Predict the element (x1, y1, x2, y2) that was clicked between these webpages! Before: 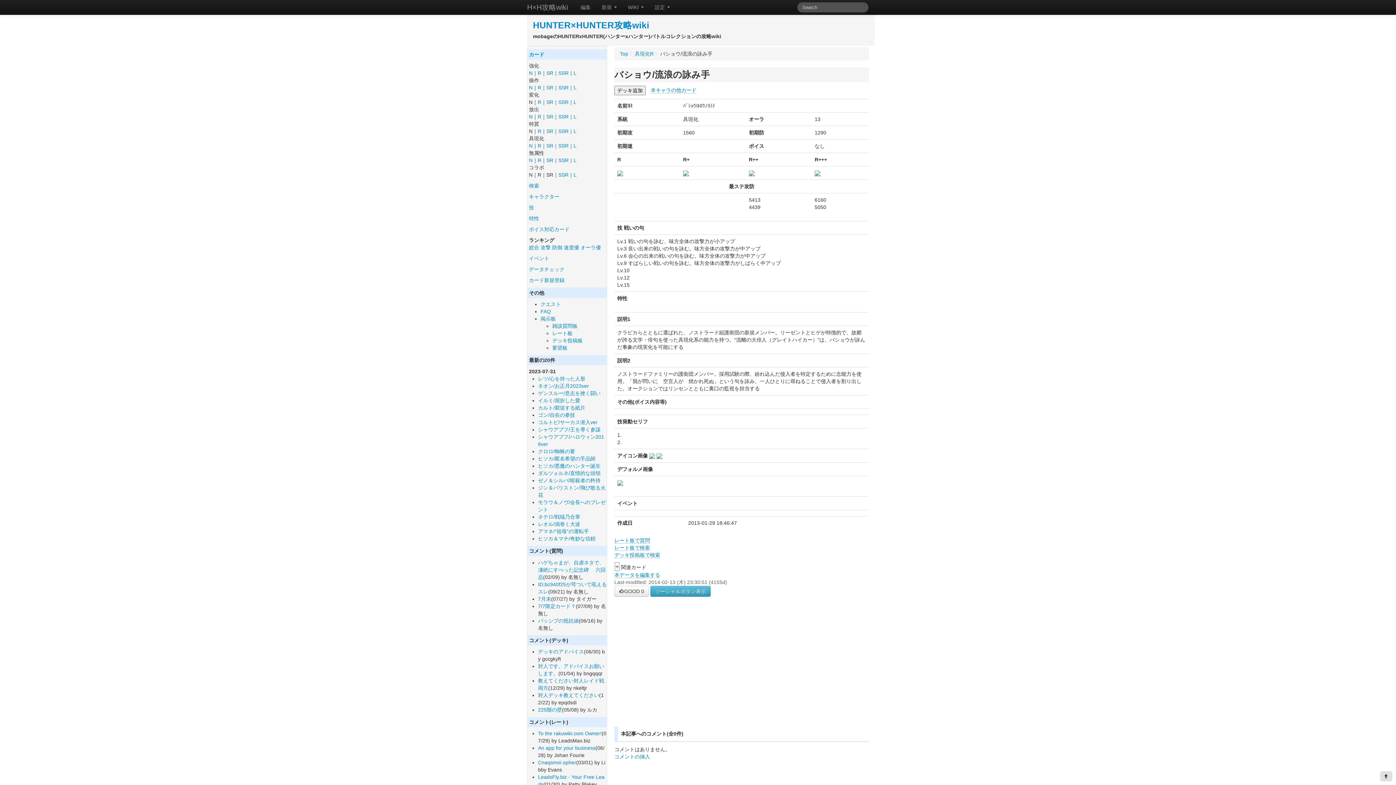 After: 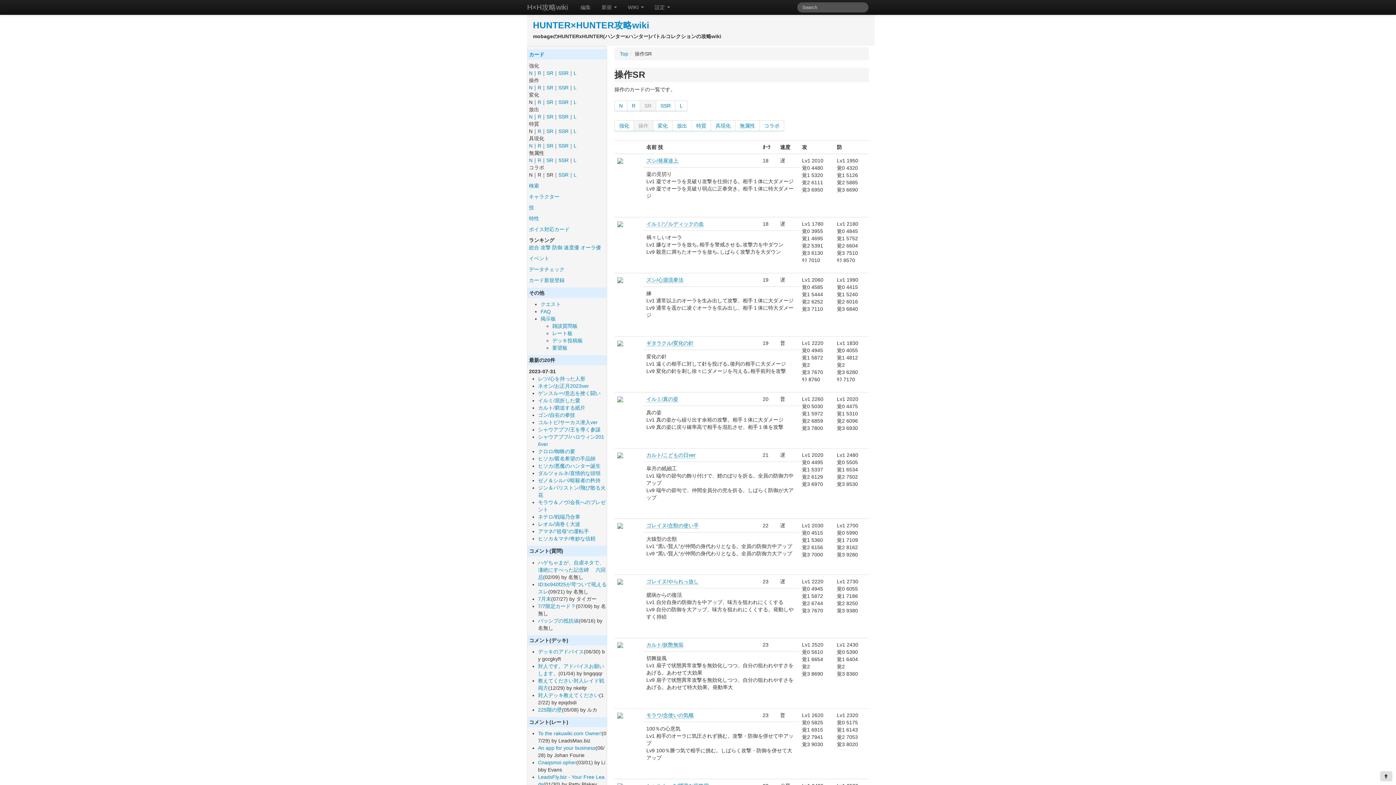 Action: bbox: (546, 84, 553, 90) label: SR